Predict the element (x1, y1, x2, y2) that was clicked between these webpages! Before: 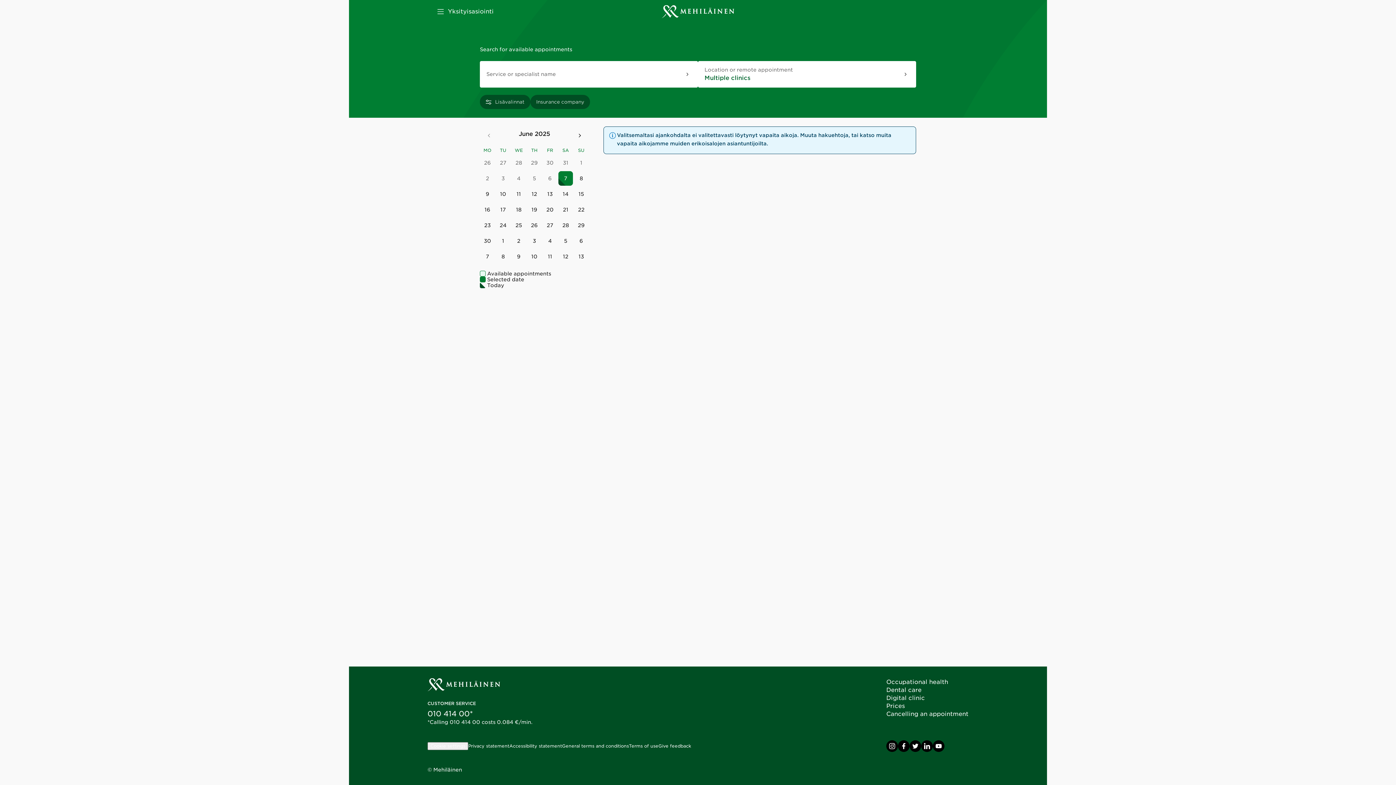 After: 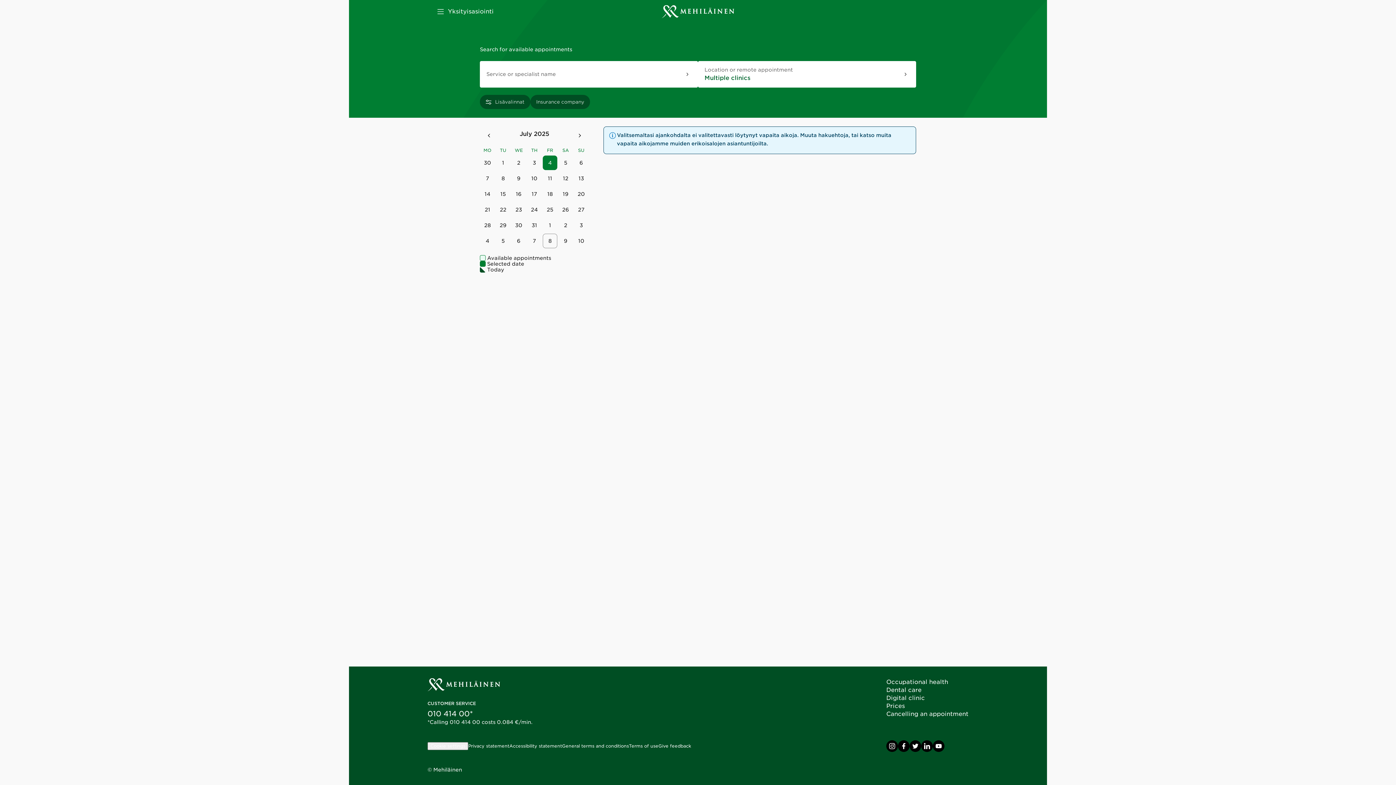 Action: bbox: (542, 233, 557, 248) label: 4
July 4, 2025, ei vapaita aikoja